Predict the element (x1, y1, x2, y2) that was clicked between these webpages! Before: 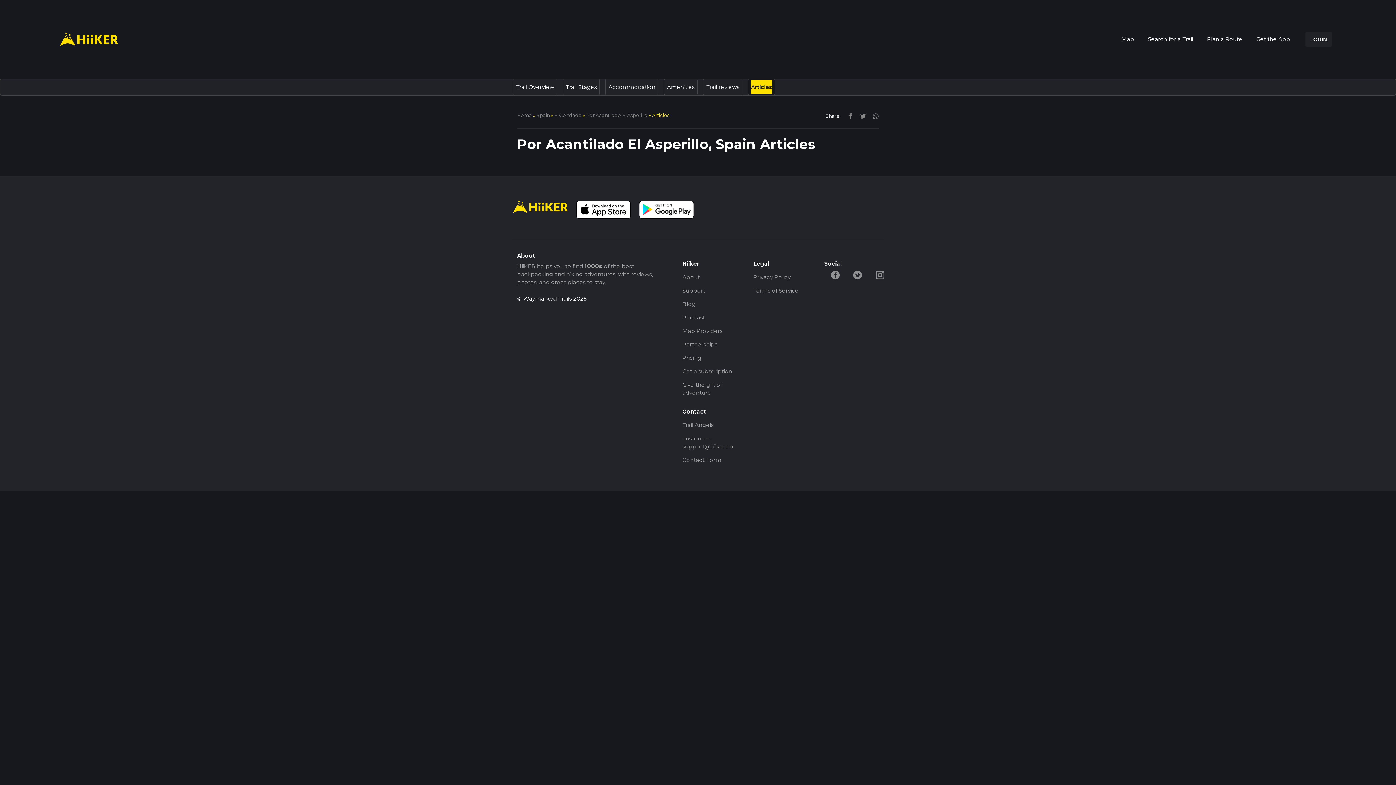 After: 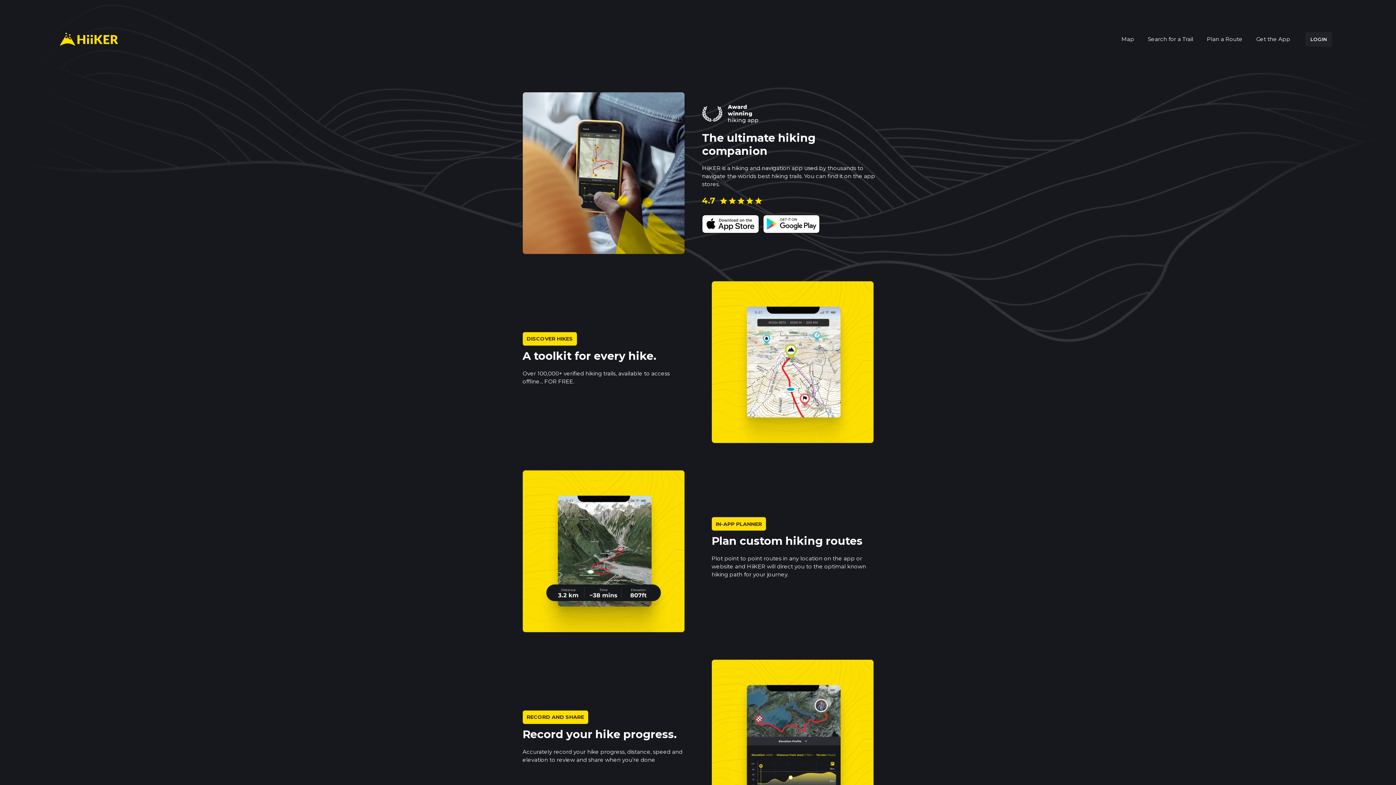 Action: bbox: (1253, 32, 1293, 46) label: Get the App